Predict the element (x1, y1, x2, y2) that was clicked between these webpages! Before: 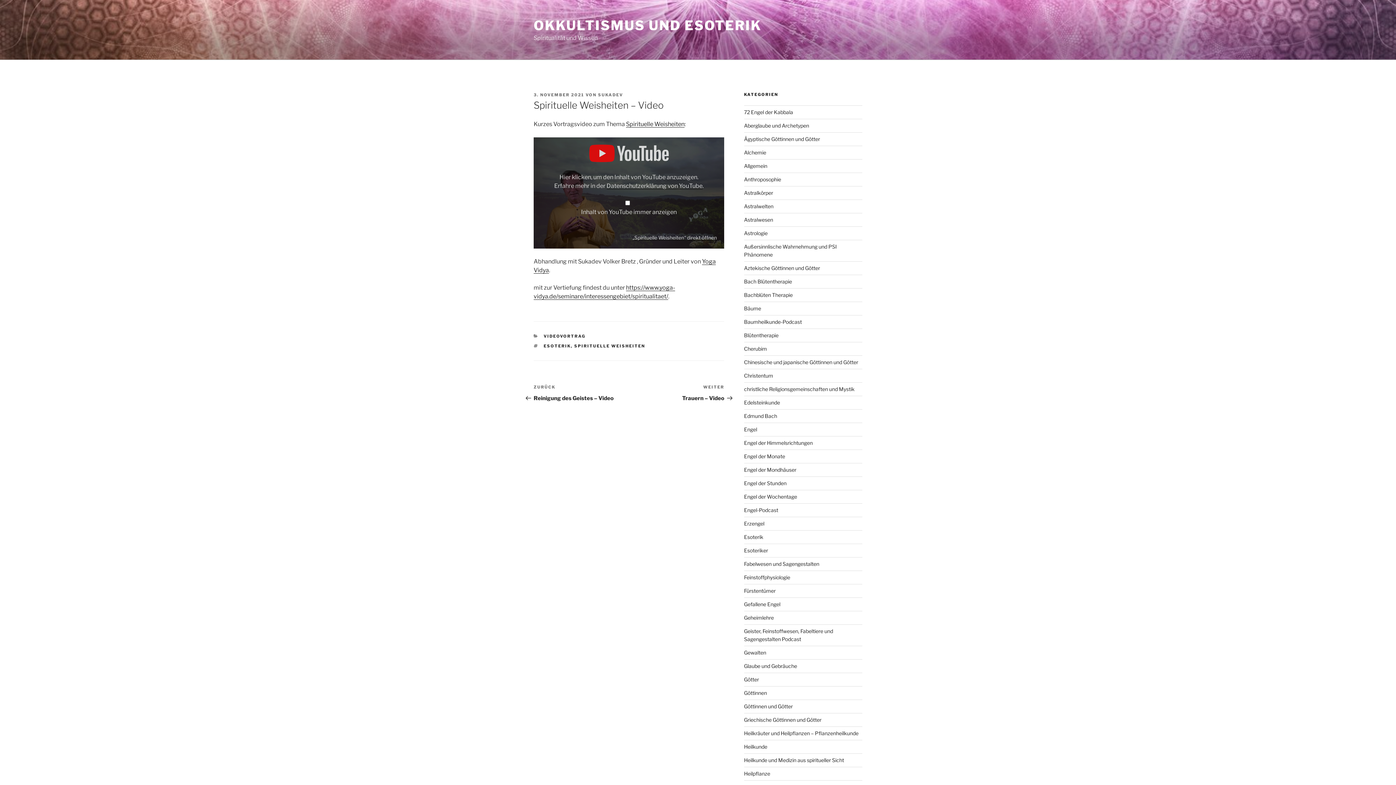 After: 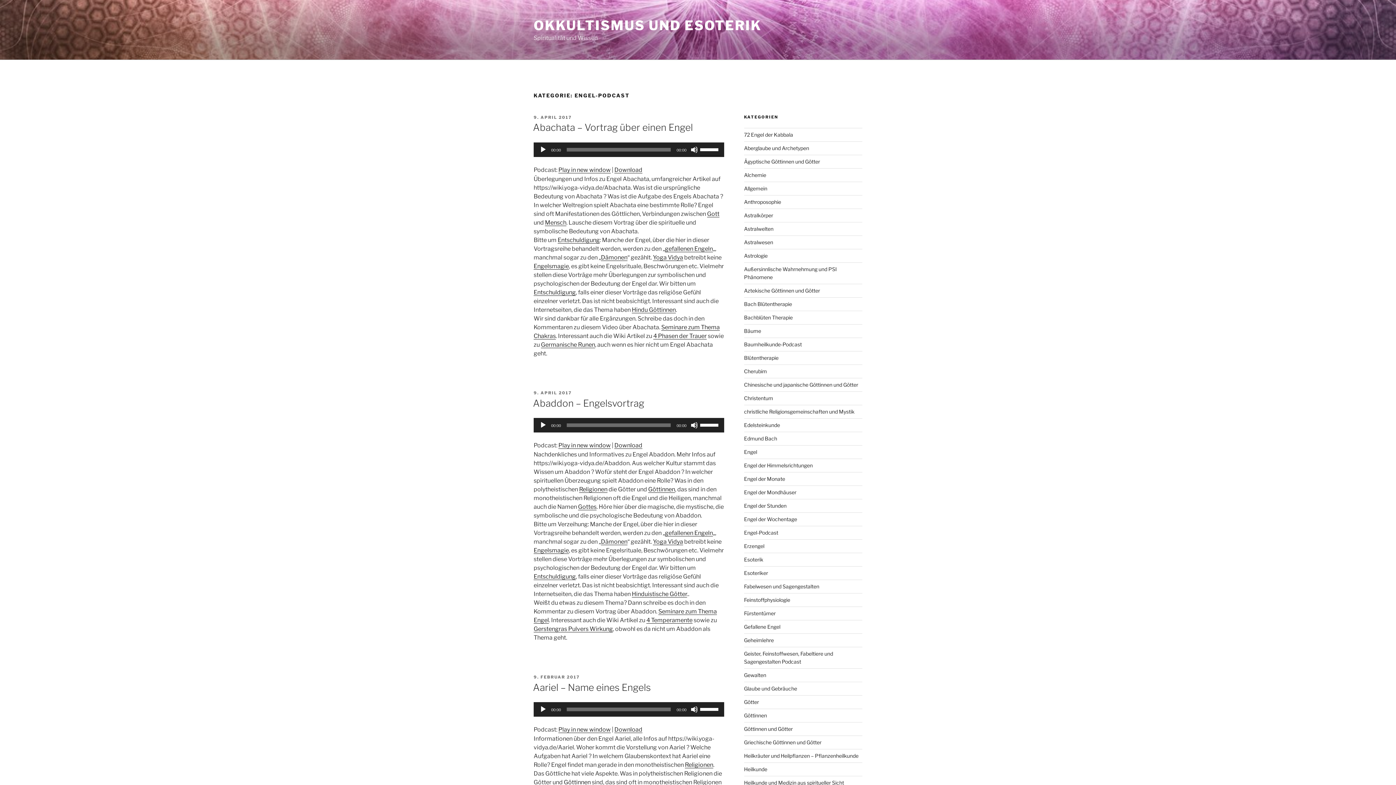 Action: bbox: (744, 507, 778, 513) label: Engel-Podcast